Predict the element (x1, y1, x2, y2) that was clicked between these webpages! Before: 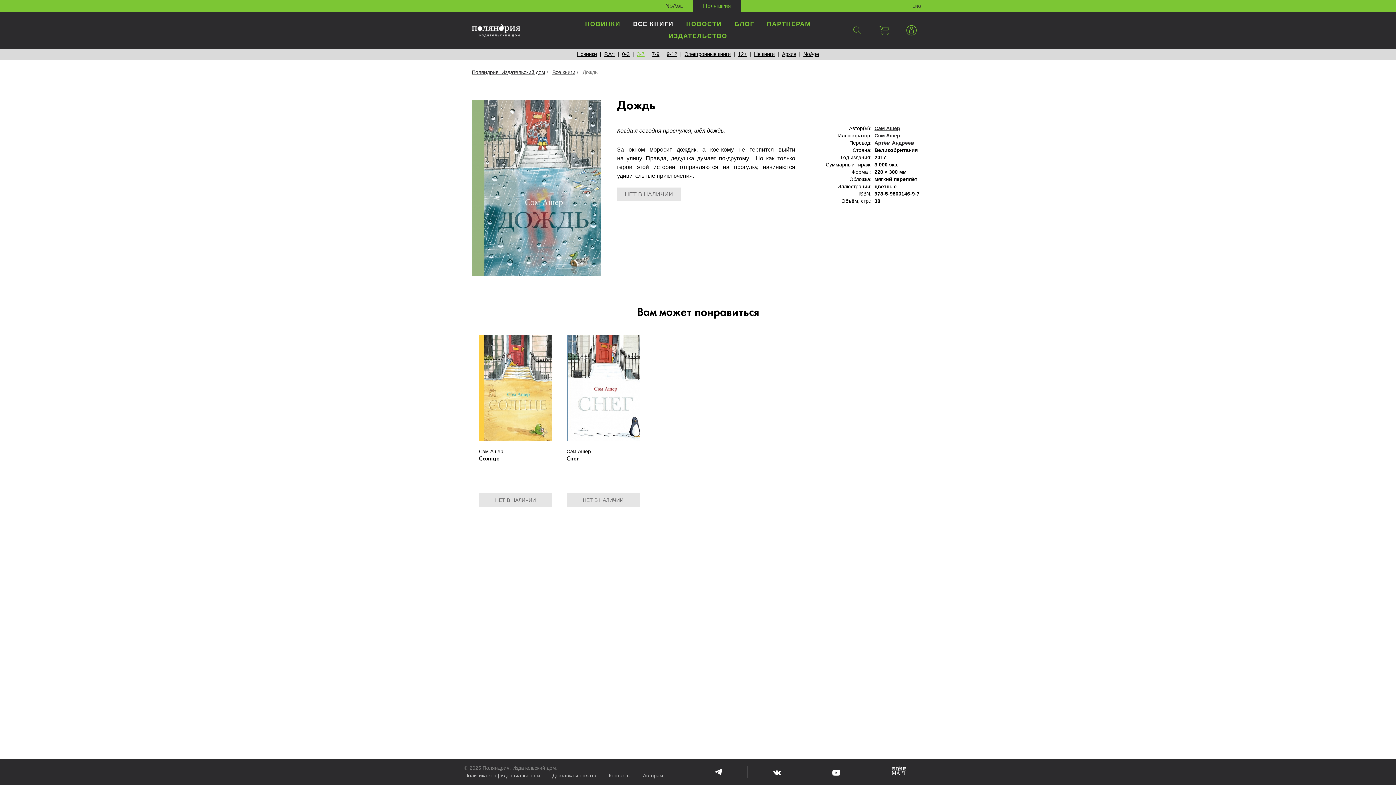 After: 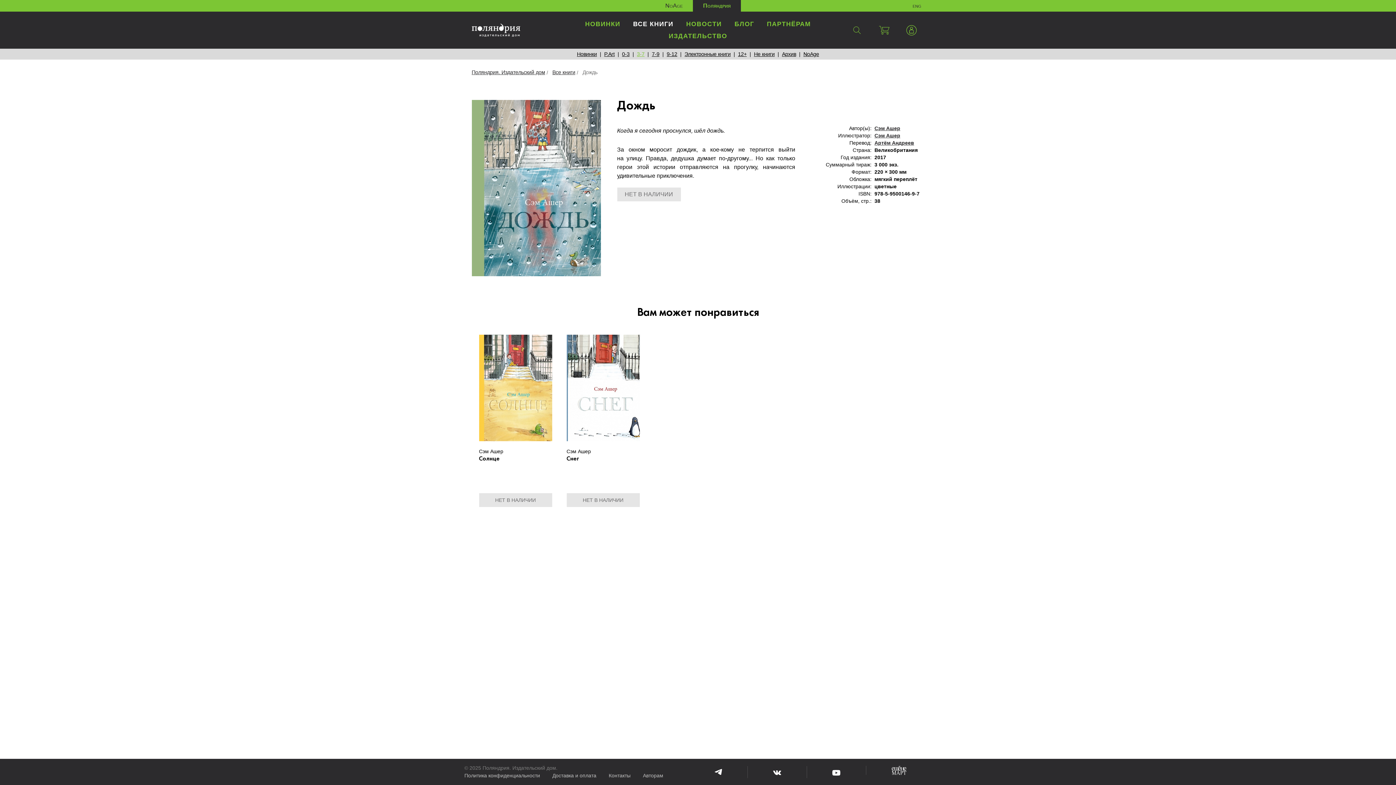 Action: bbox: (714, 769, 722, 775)